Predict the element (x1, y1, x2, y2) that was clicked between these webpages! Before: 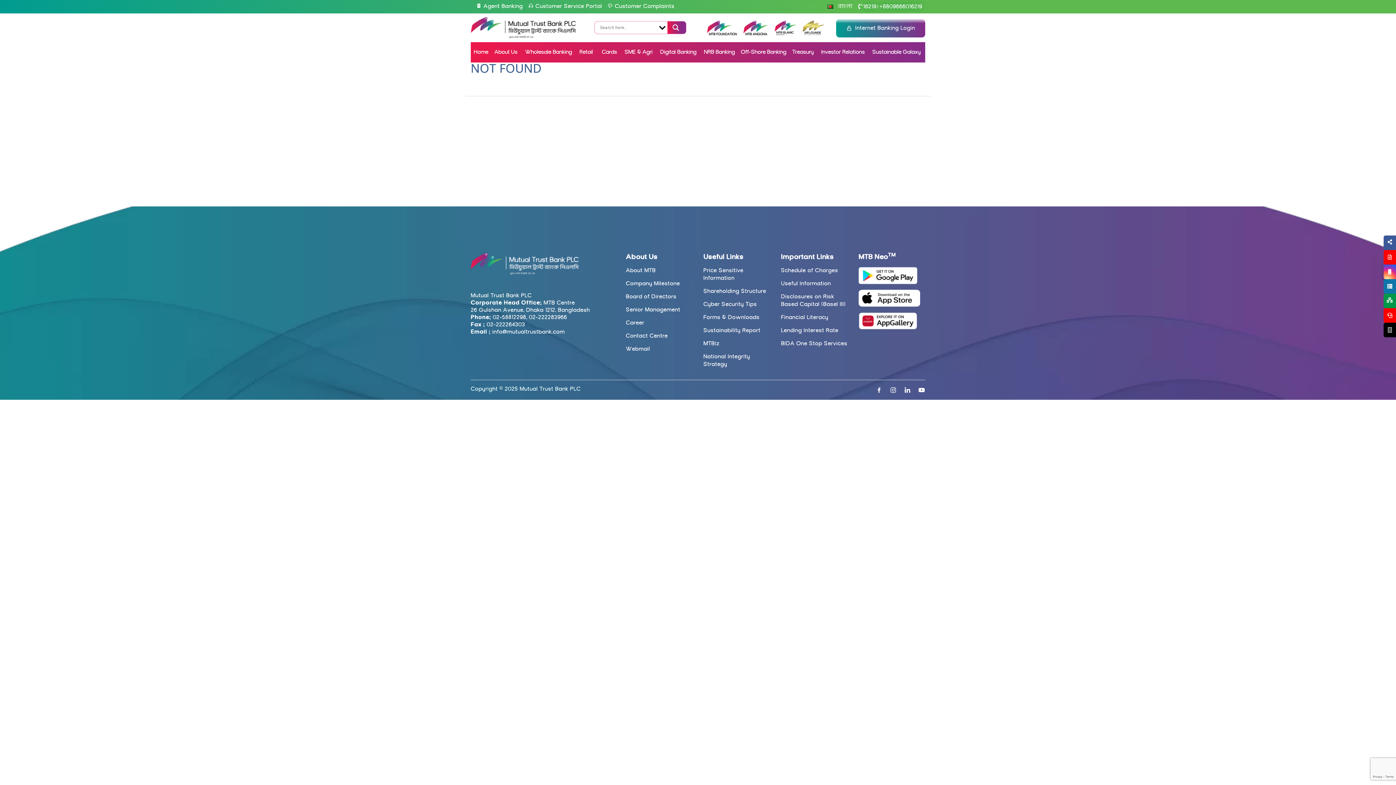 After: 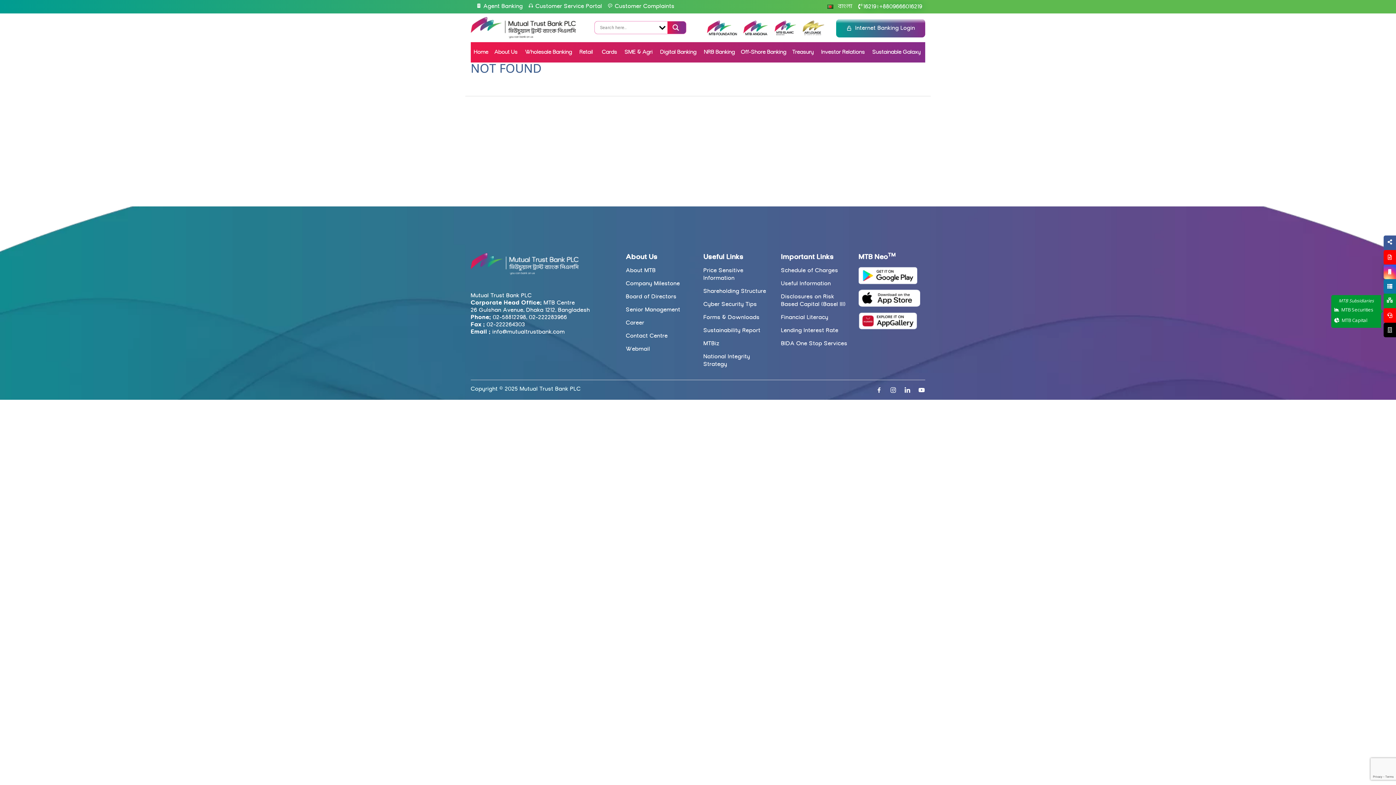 Action: bbox: (1384, 293, 1396, 308) label: MTB Subsidiaries

  MTB Securities


  MTB Capital

